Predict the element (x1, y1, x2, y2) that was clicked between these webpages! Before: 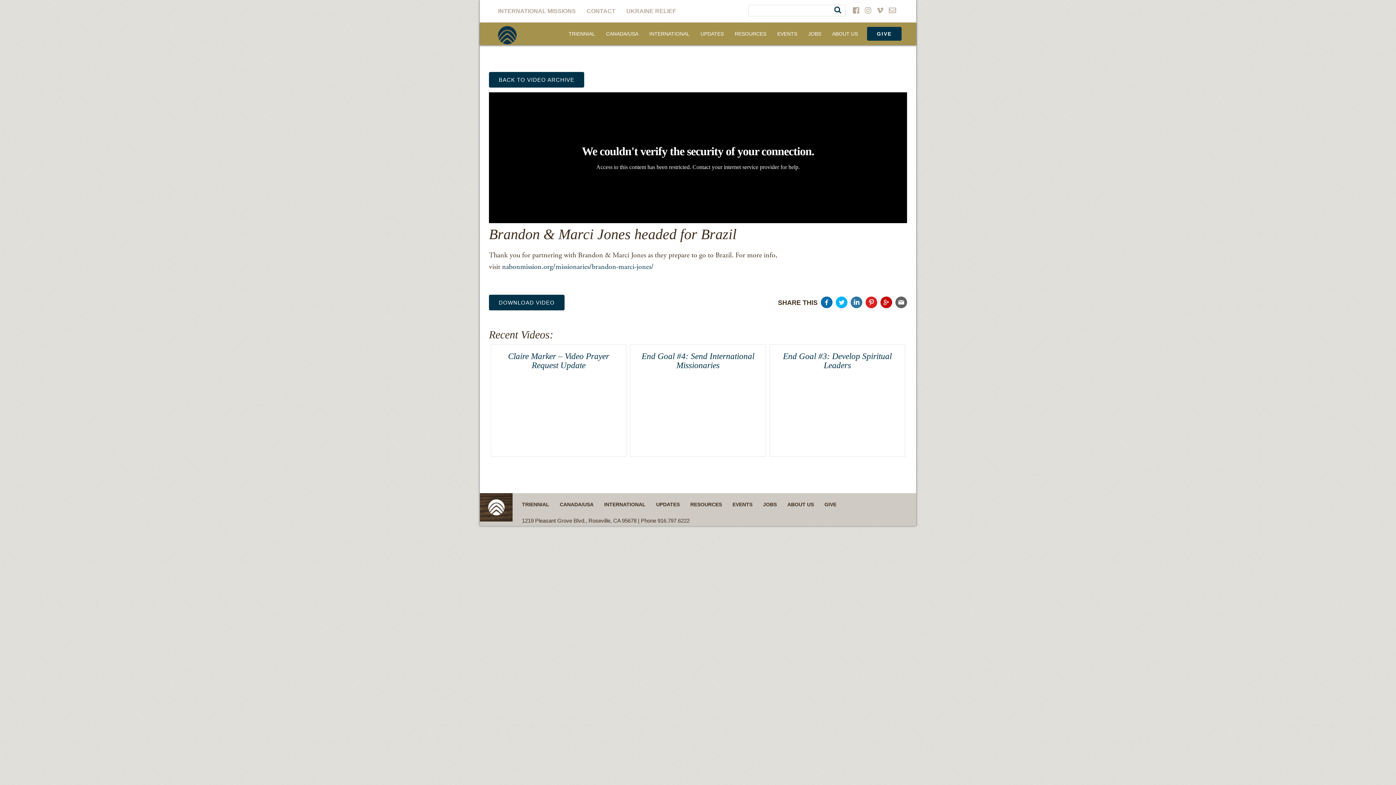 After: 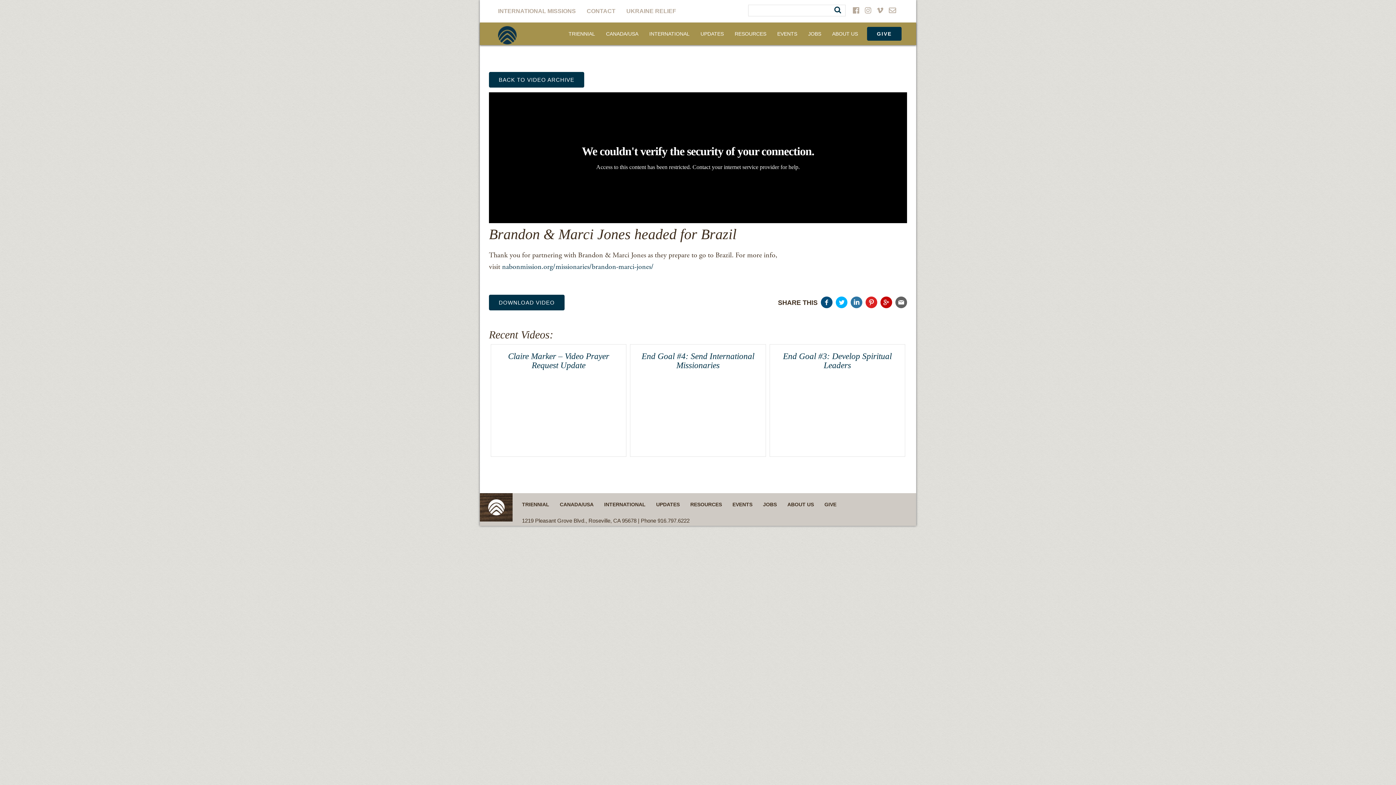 Action: bbox: (819, 301, 832, 310)